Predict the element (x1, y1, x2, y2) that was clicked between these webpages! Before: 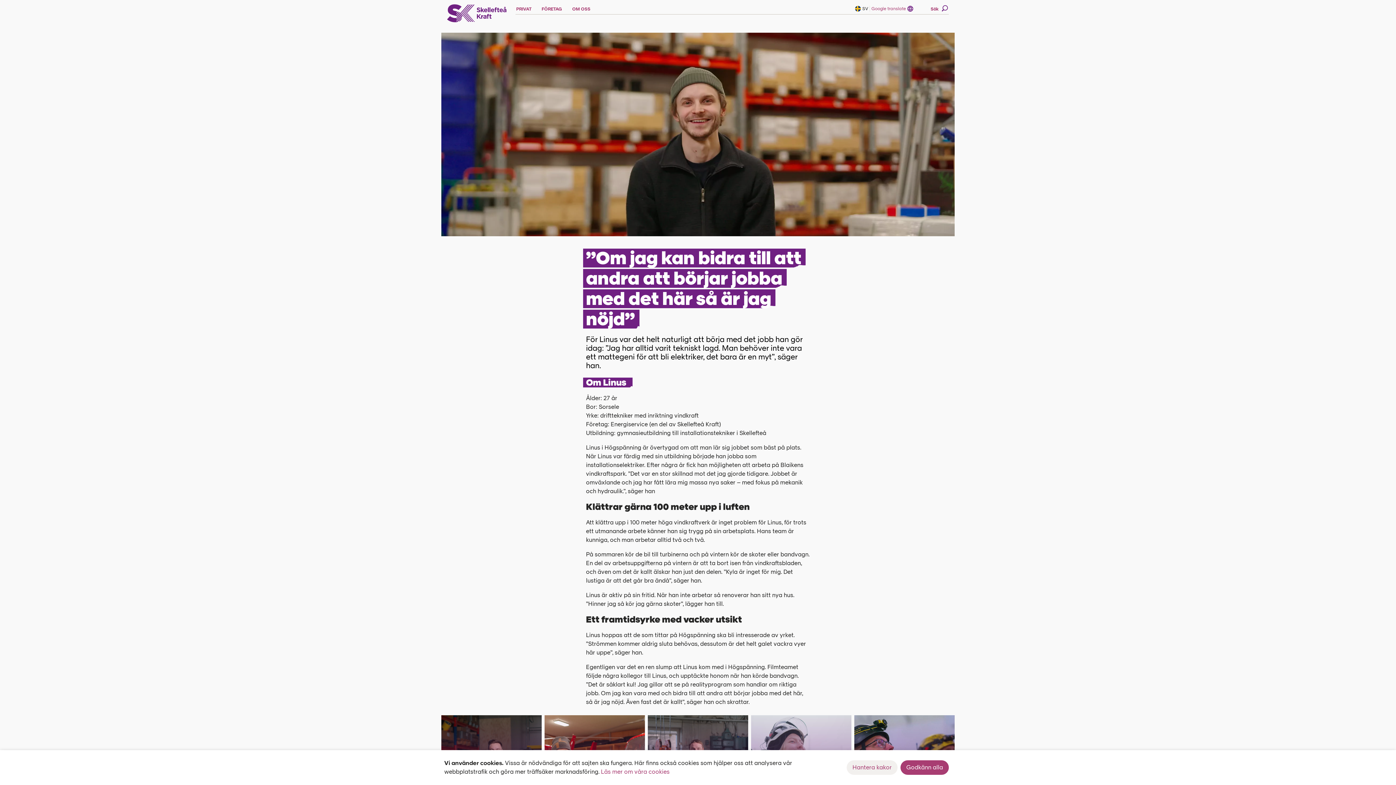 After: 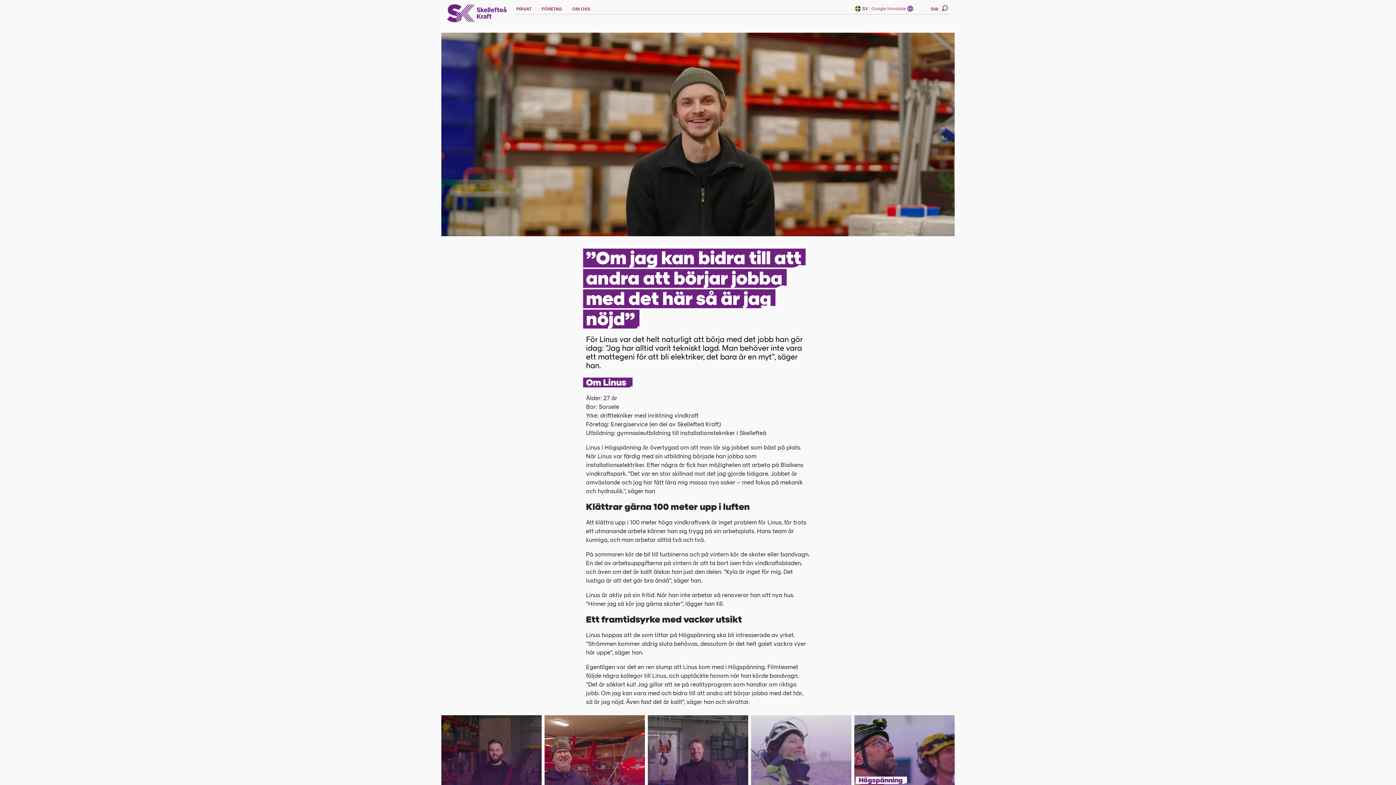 Action: bbox: (900, 760, 949, 775) label: Godkänn alla